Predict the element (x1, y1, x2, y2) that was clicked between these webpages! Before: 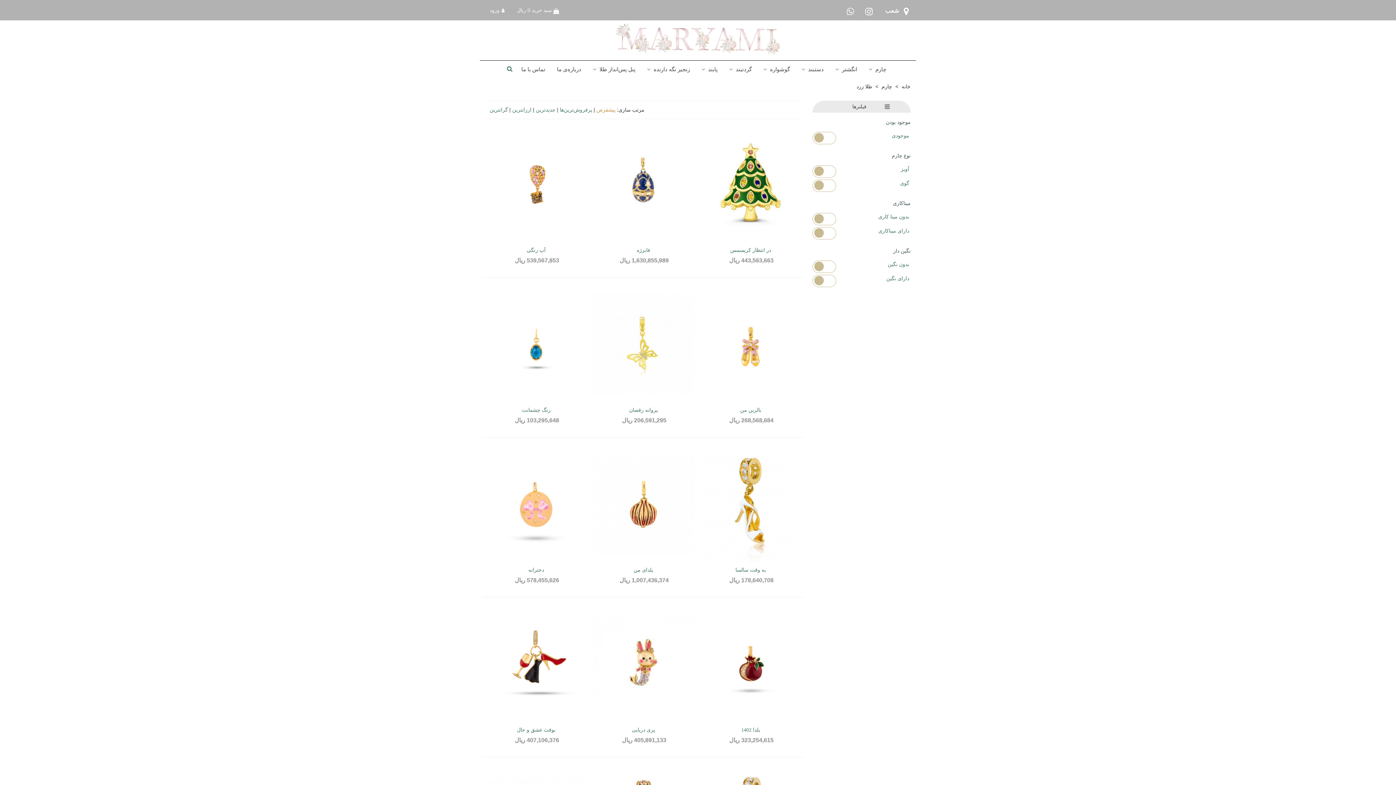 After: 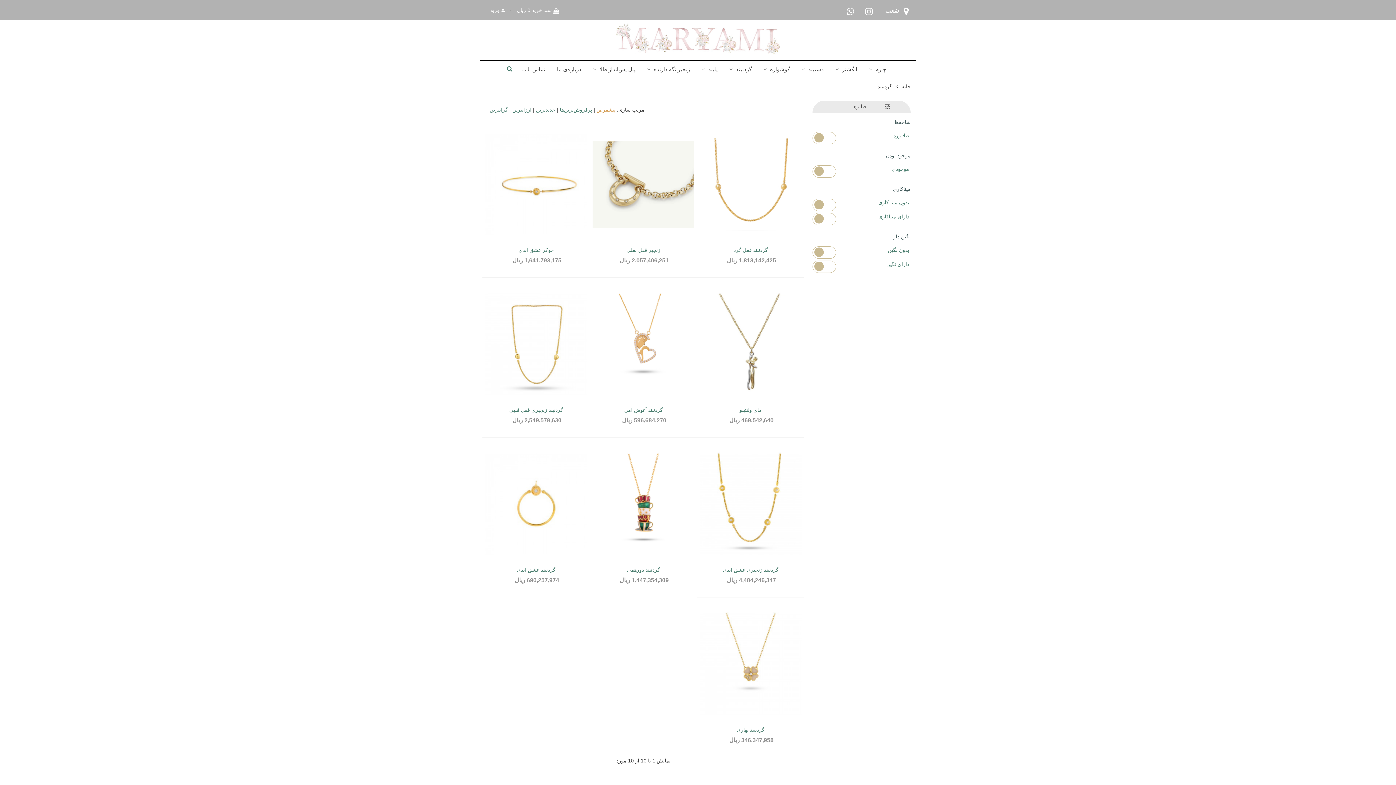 Action: bbox: (723, 60, 757, 78) label: گردنبند 